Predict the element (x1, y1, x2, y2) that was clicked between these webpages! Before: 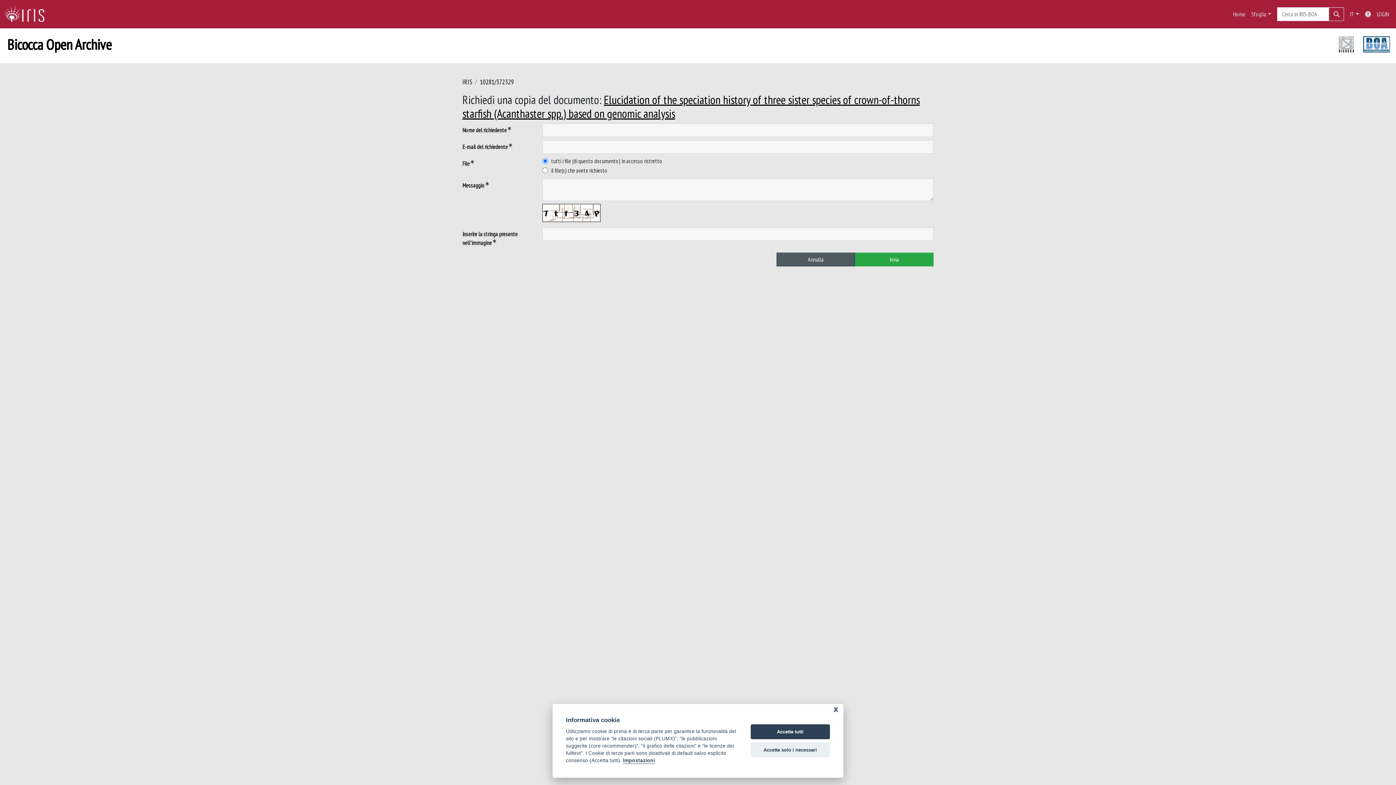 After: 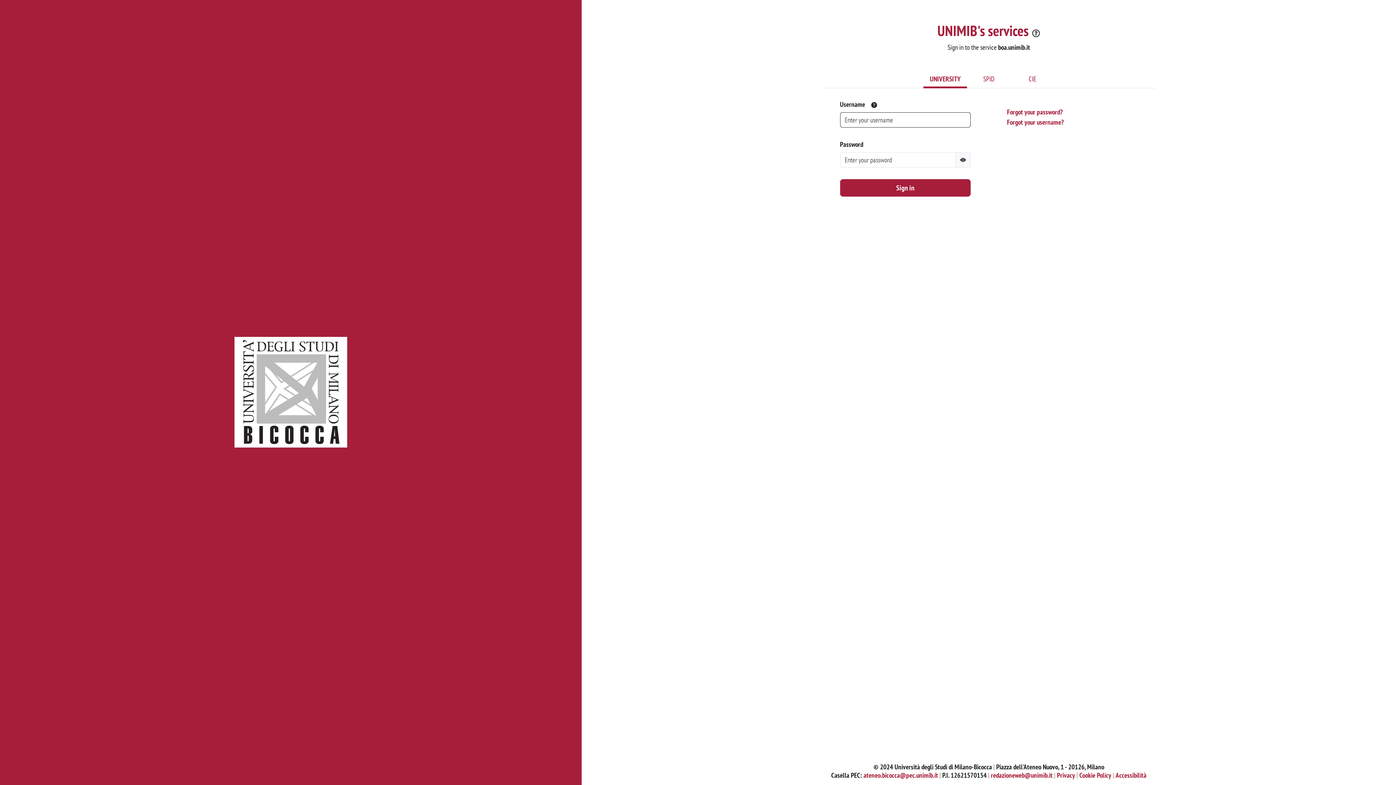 Action: bbox: (776, 252, 855, 266) label: Annulla